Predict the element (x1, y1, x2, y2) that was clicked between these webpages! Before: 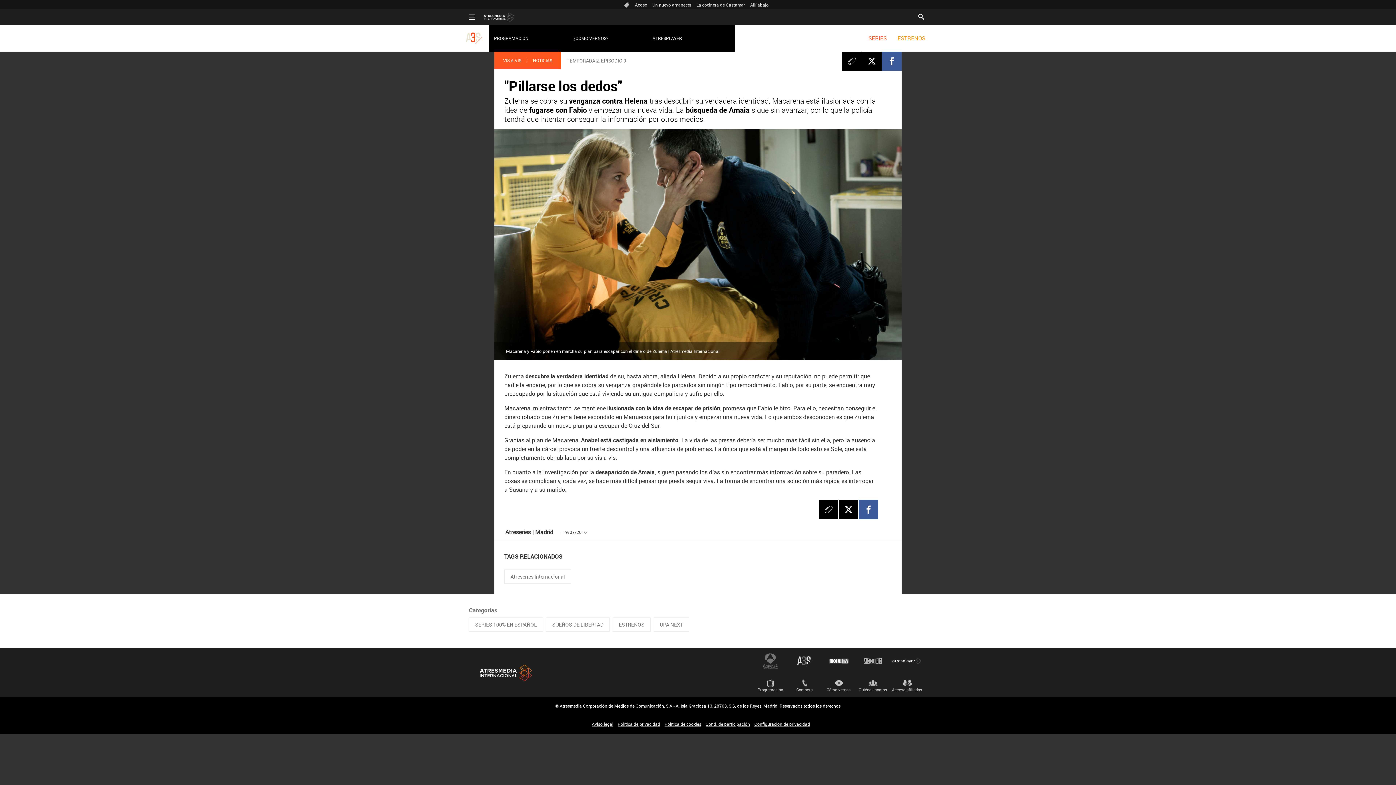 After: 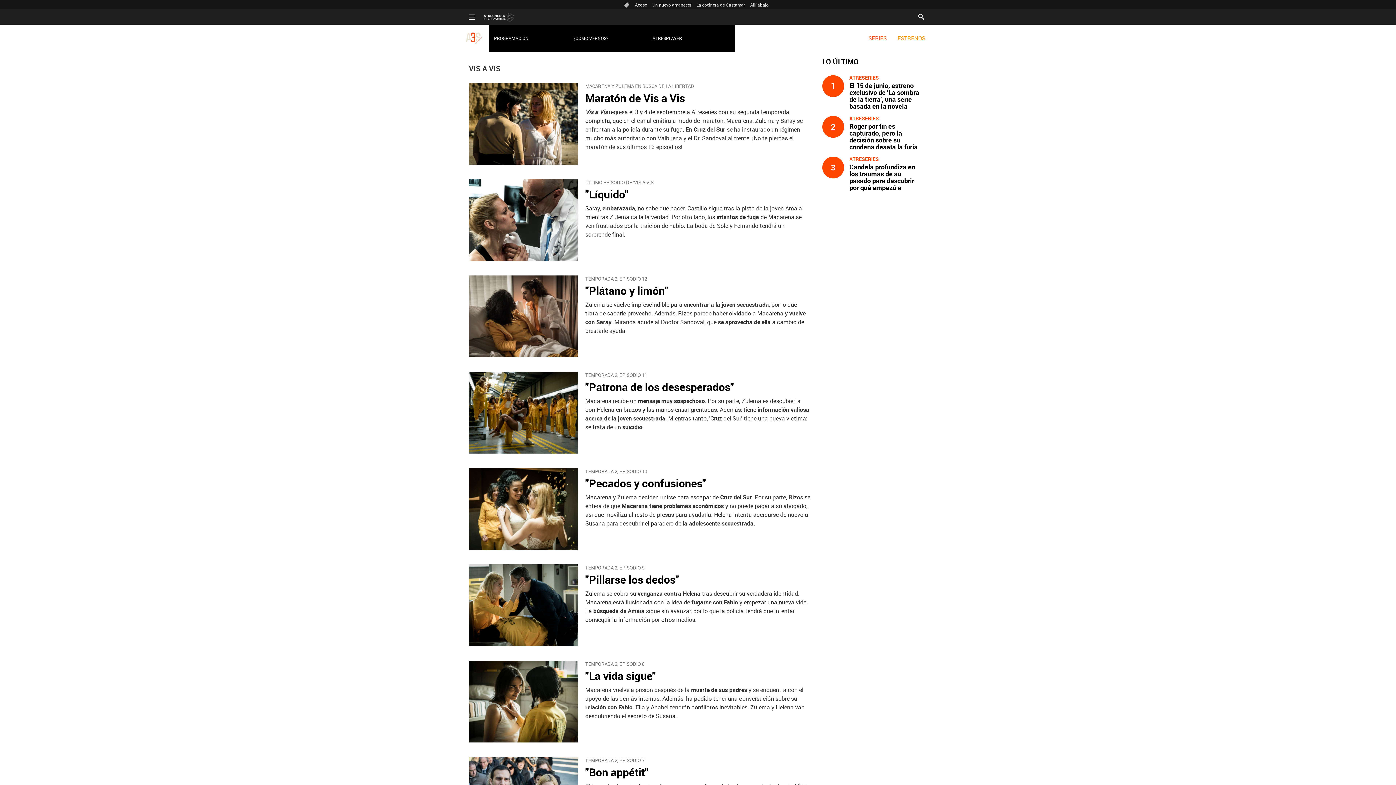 Action: label: VIS A VIS bbox: (500, 51, 530, 69)